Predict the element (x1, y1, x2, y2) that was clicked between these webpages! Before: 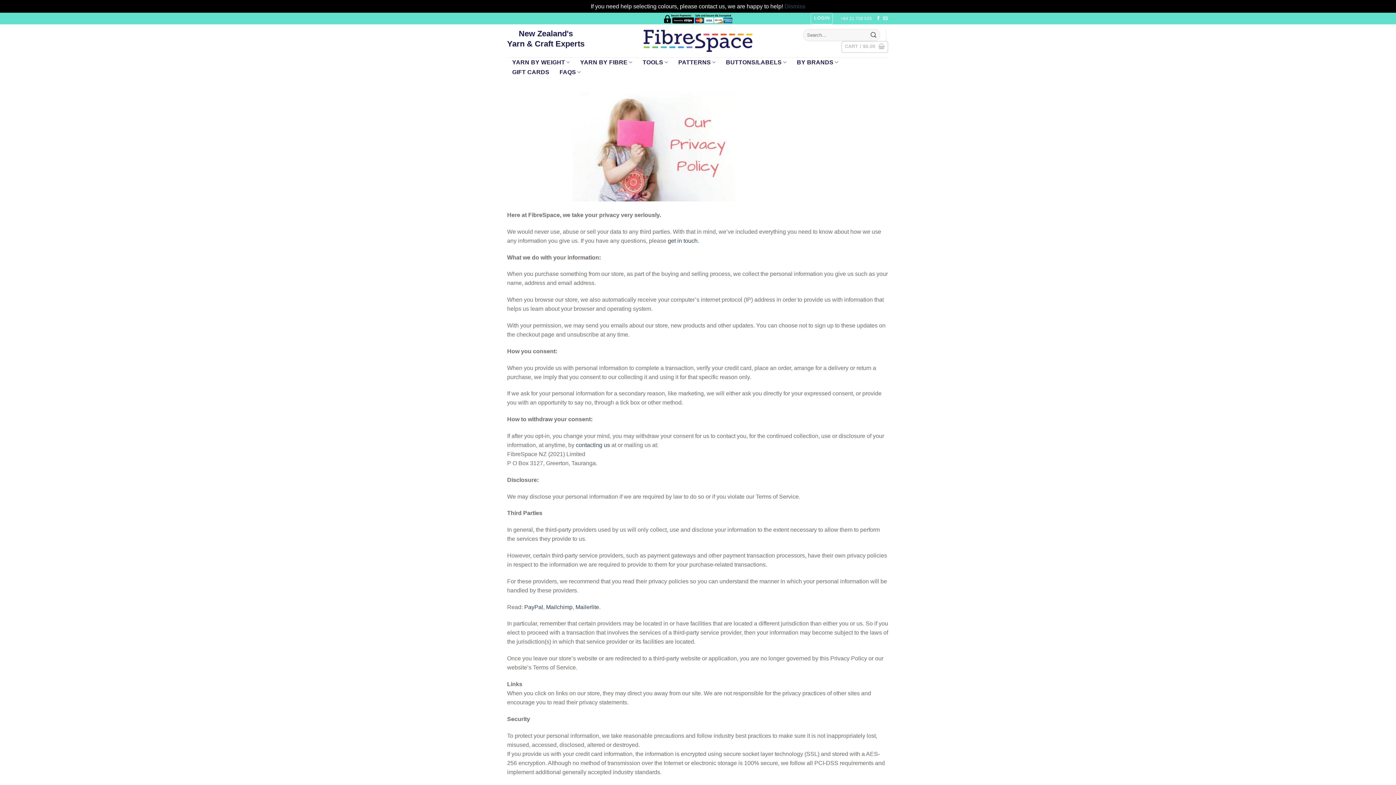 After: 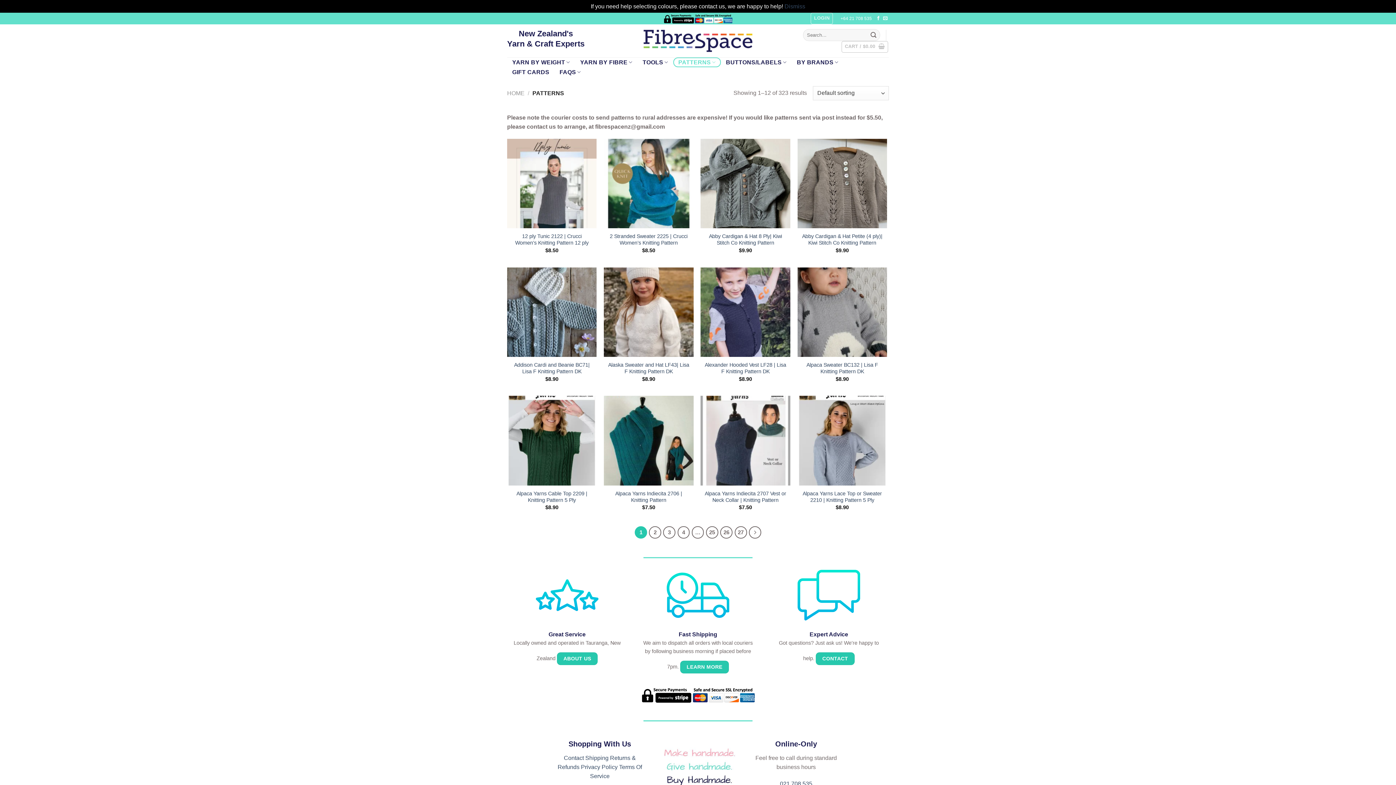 Action: bbox: (673, 57, 721, 67) label: PATTERNS